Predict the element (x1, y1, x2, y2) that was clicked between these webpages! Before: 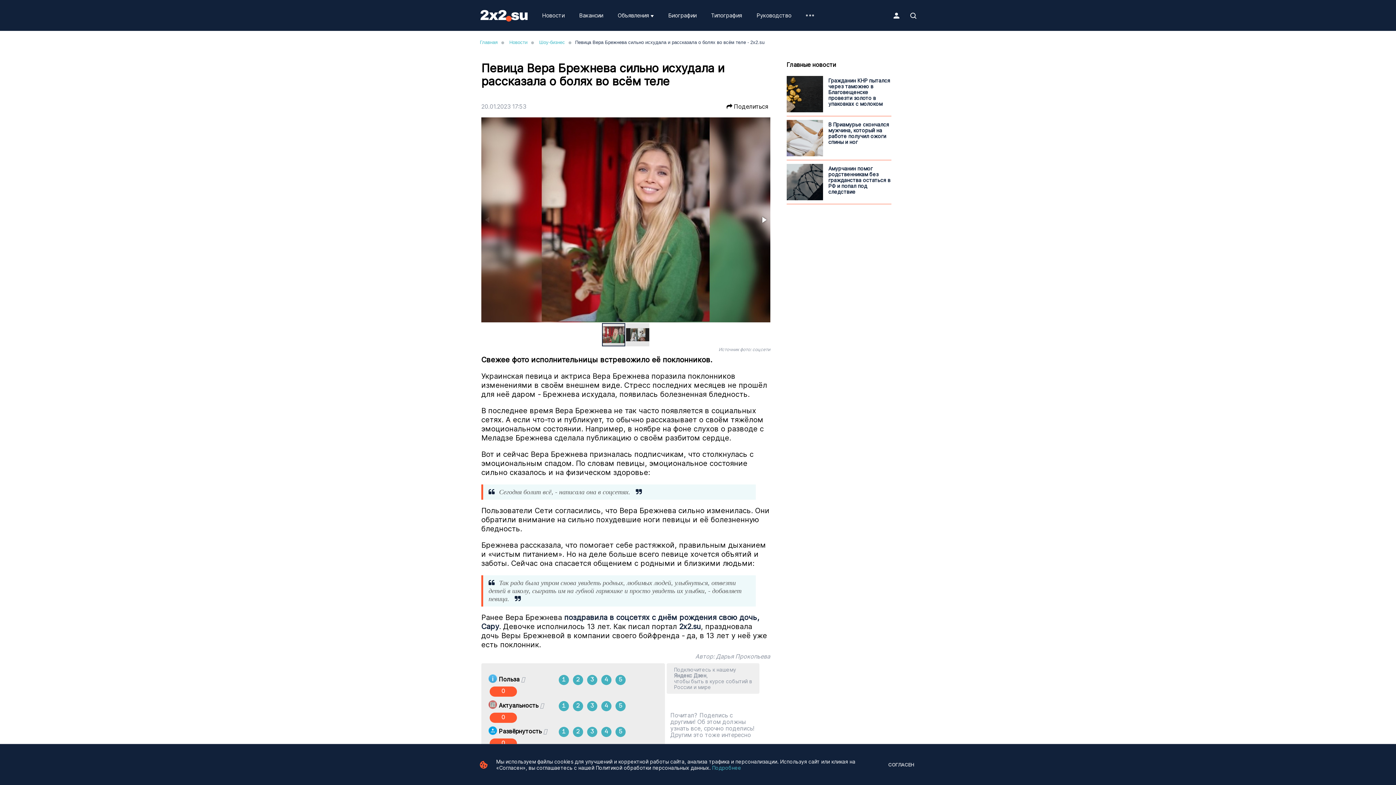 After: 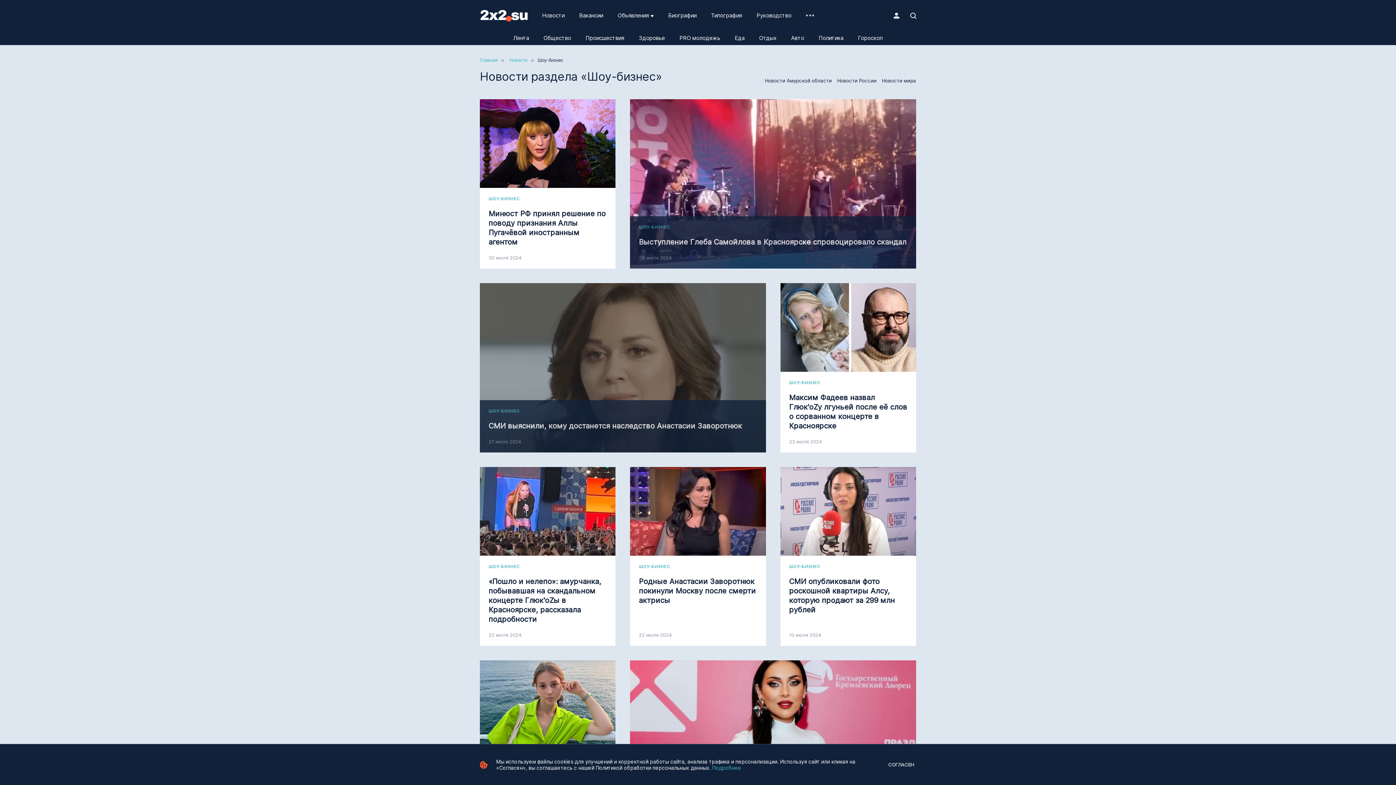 Action: label: Шоу-бизнес bbox: (539, 39, 565, 45)